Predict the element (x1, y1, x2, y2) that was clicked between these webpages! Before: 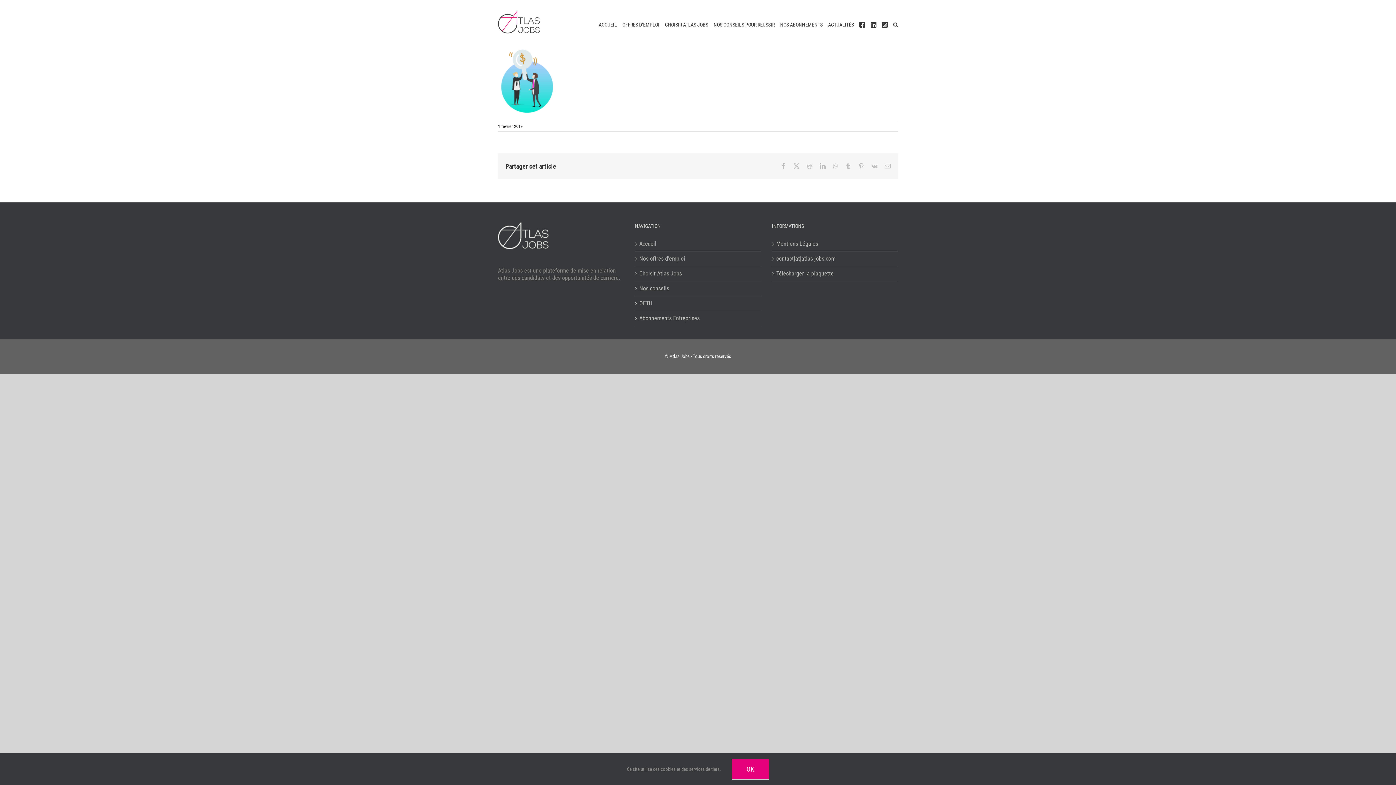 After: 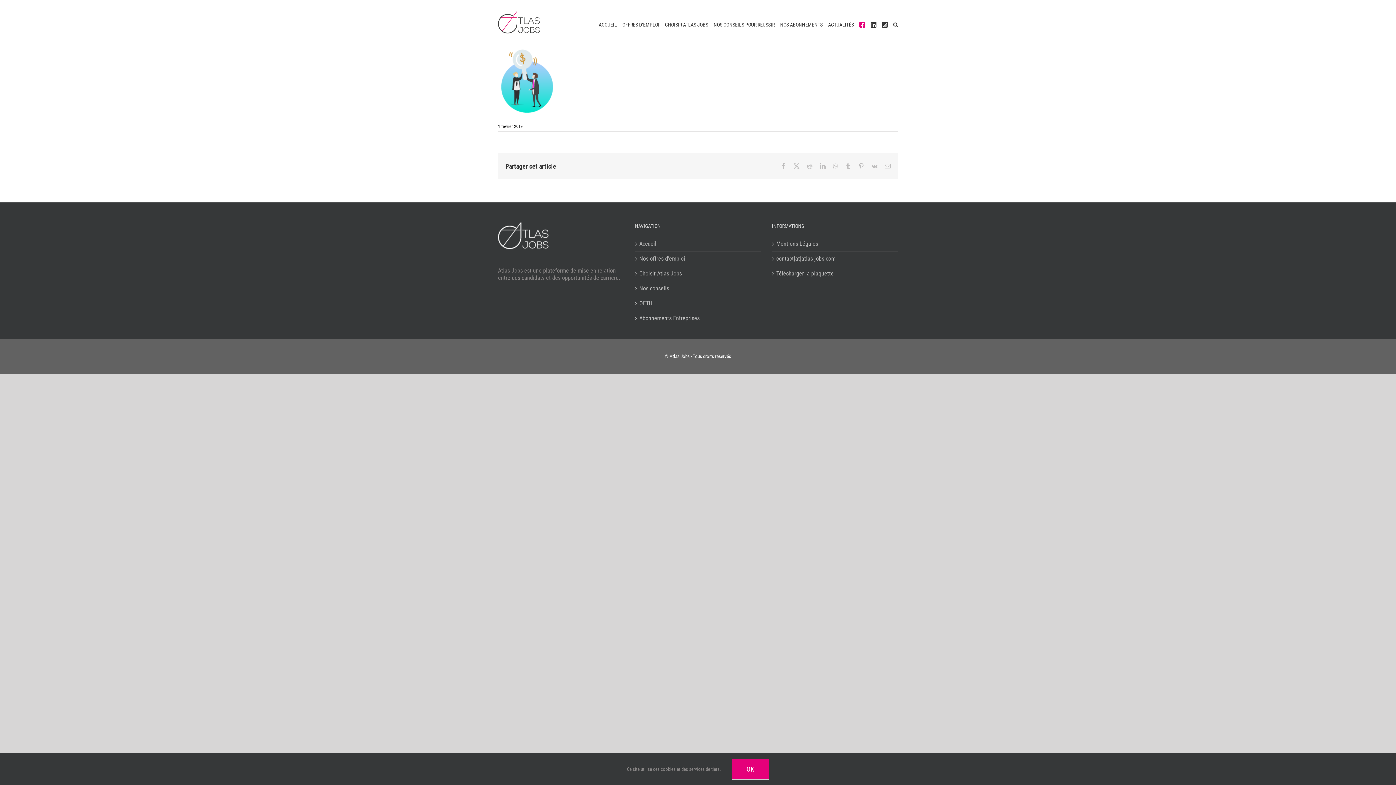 Action: bbox: (859, 0, 865, 49)